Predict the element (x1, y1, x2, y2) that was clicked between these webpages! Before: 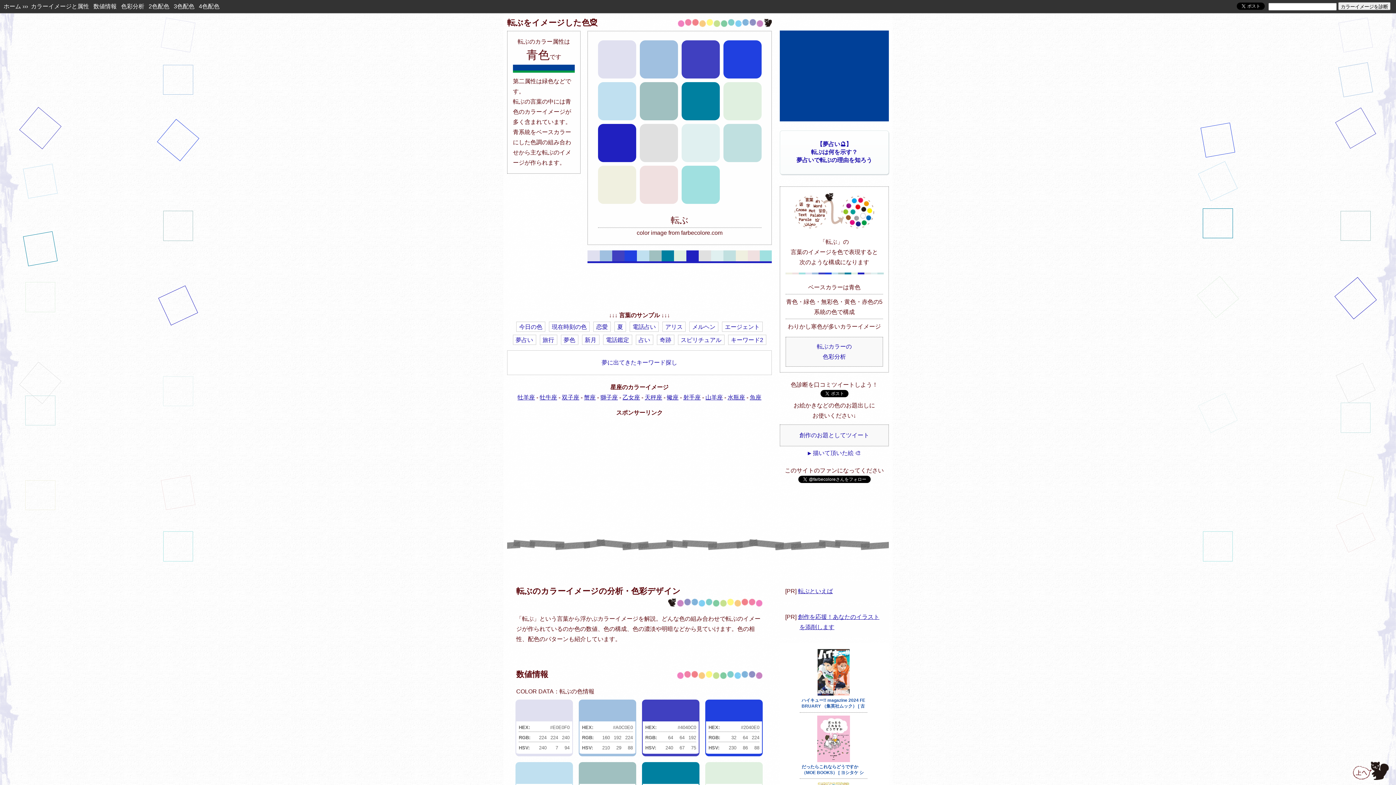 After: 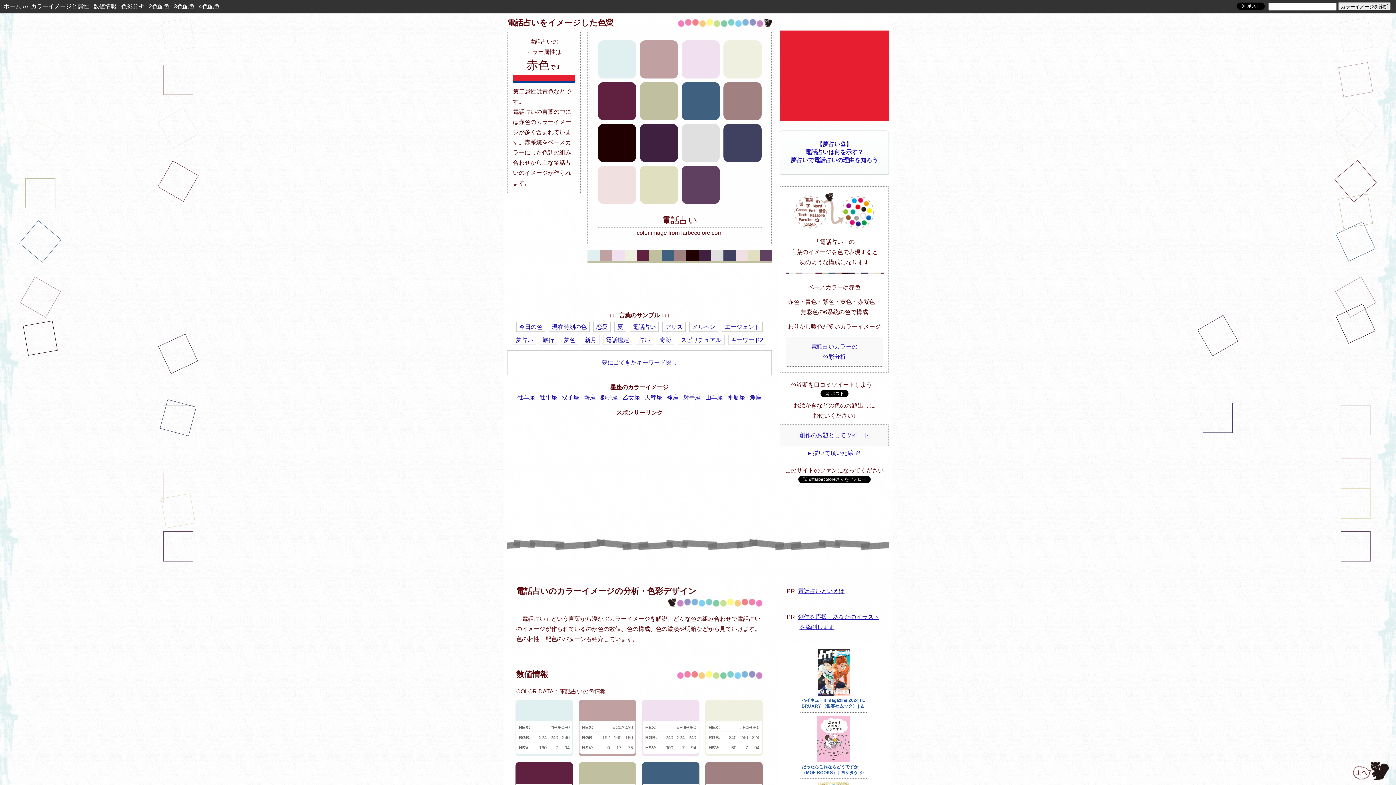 Action: label: 電話占い bbox: (629, 321, 658, 332)